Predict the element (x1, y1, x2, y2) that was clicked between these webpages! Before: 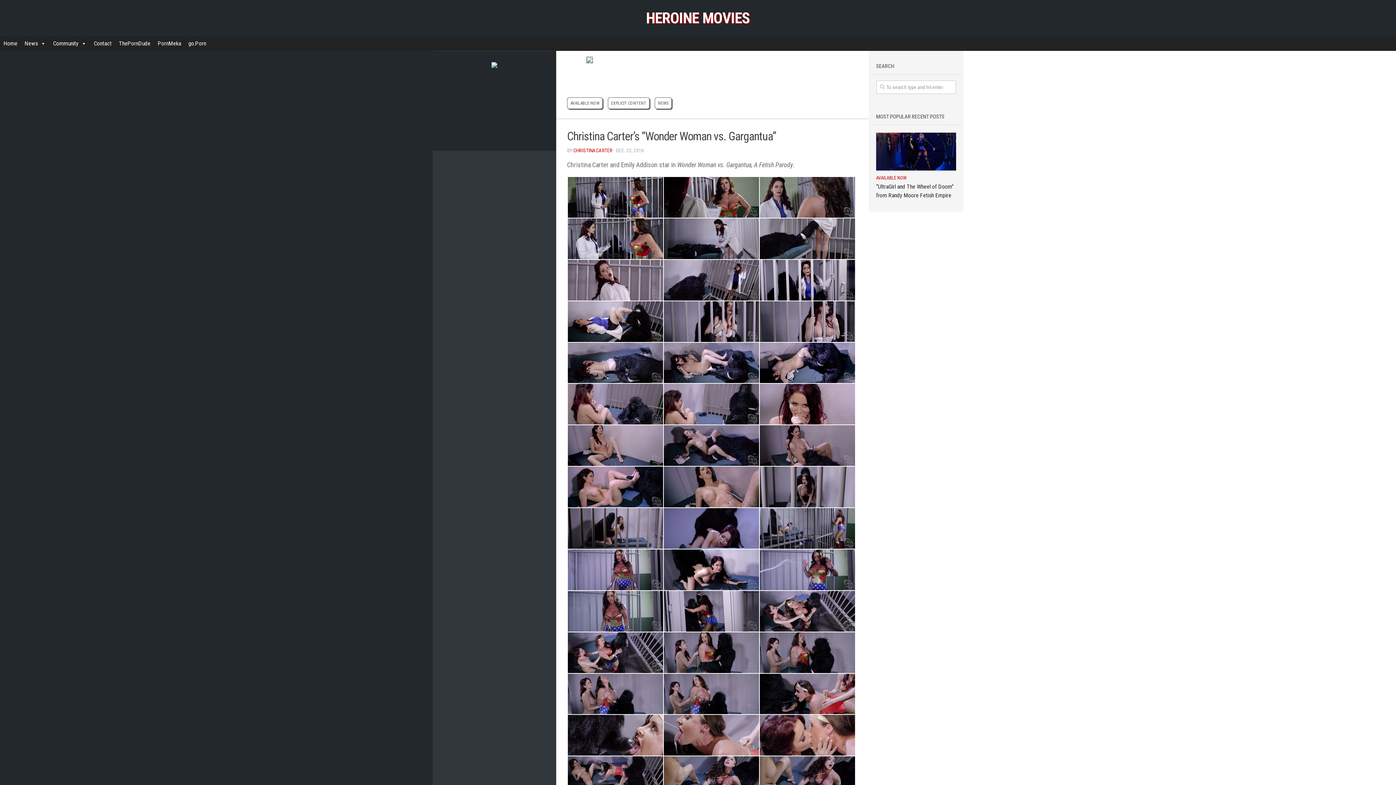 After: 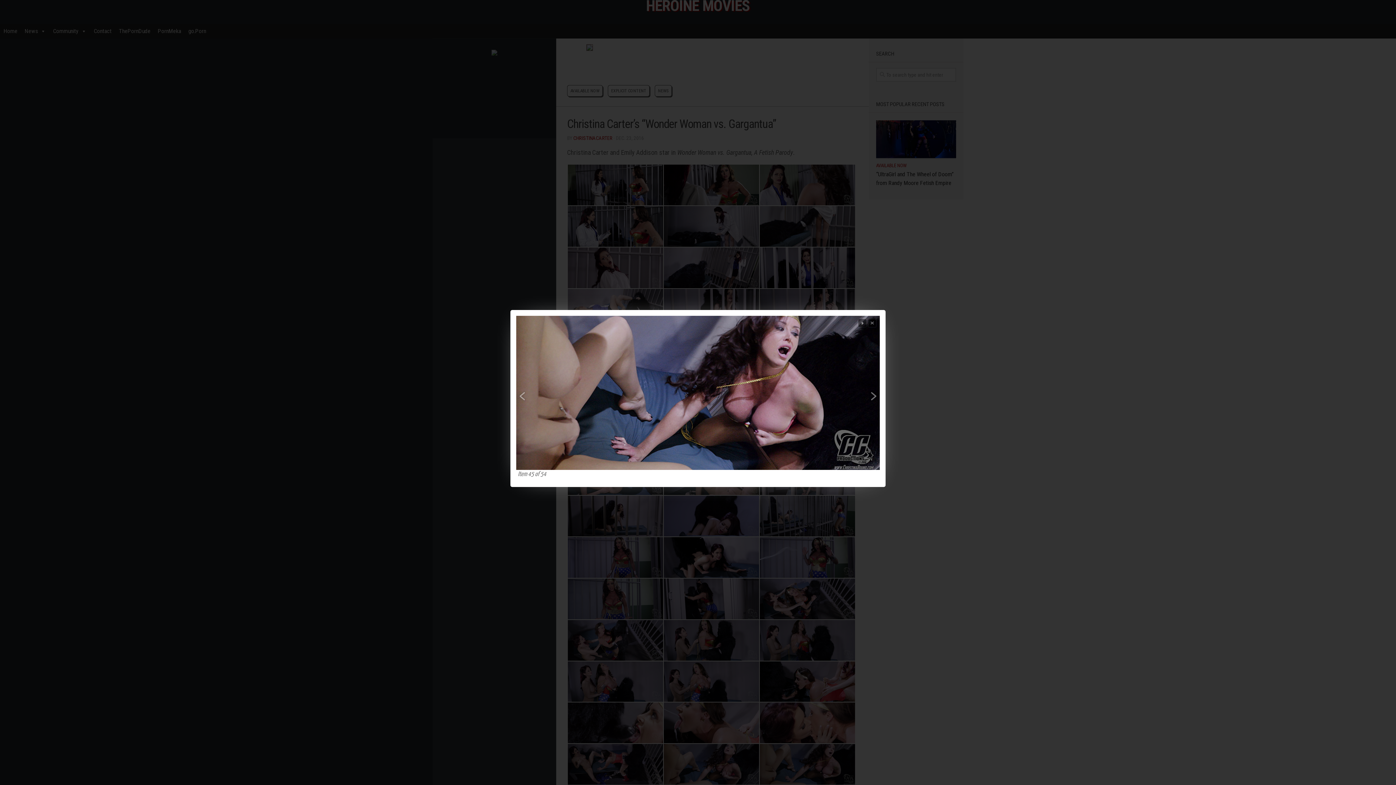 Action: bbox: (759, 756, 855, 797)